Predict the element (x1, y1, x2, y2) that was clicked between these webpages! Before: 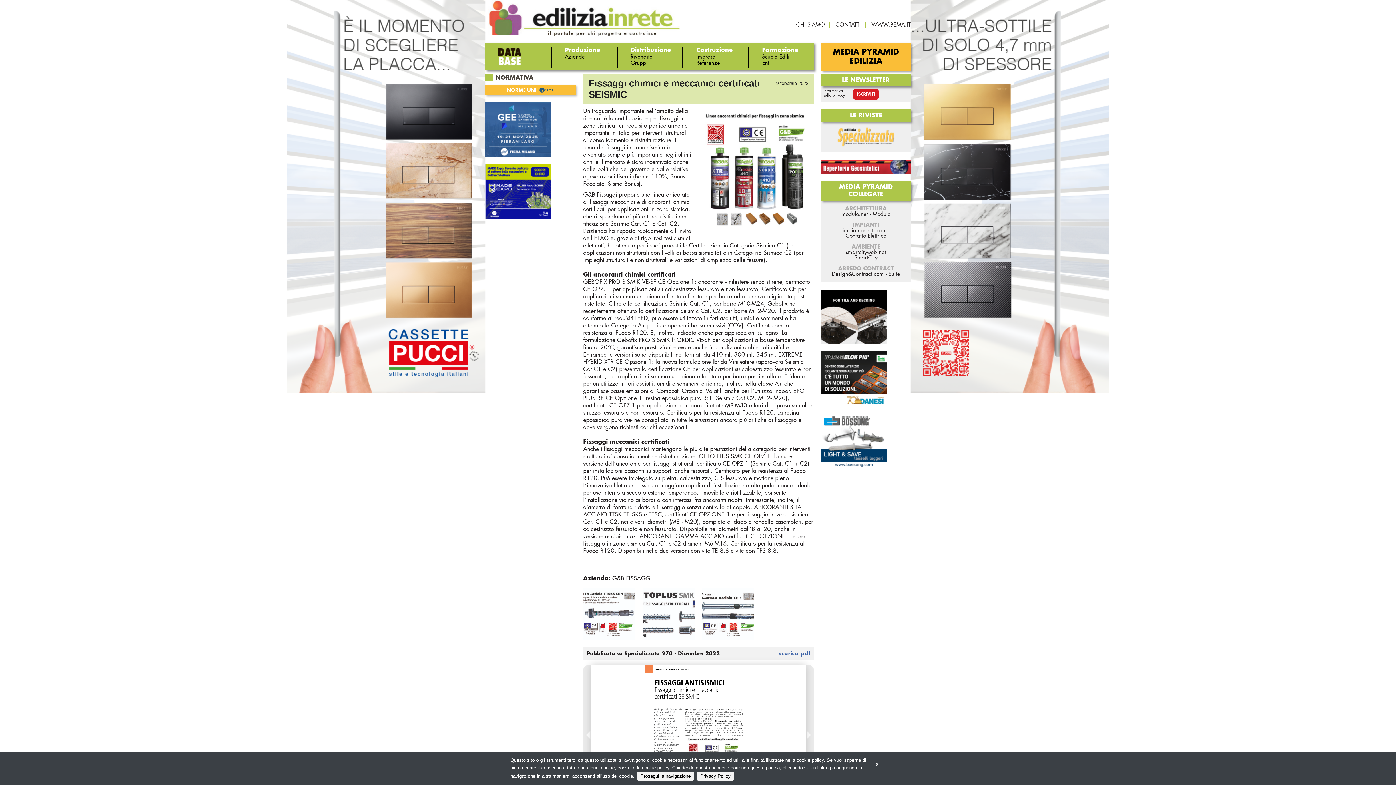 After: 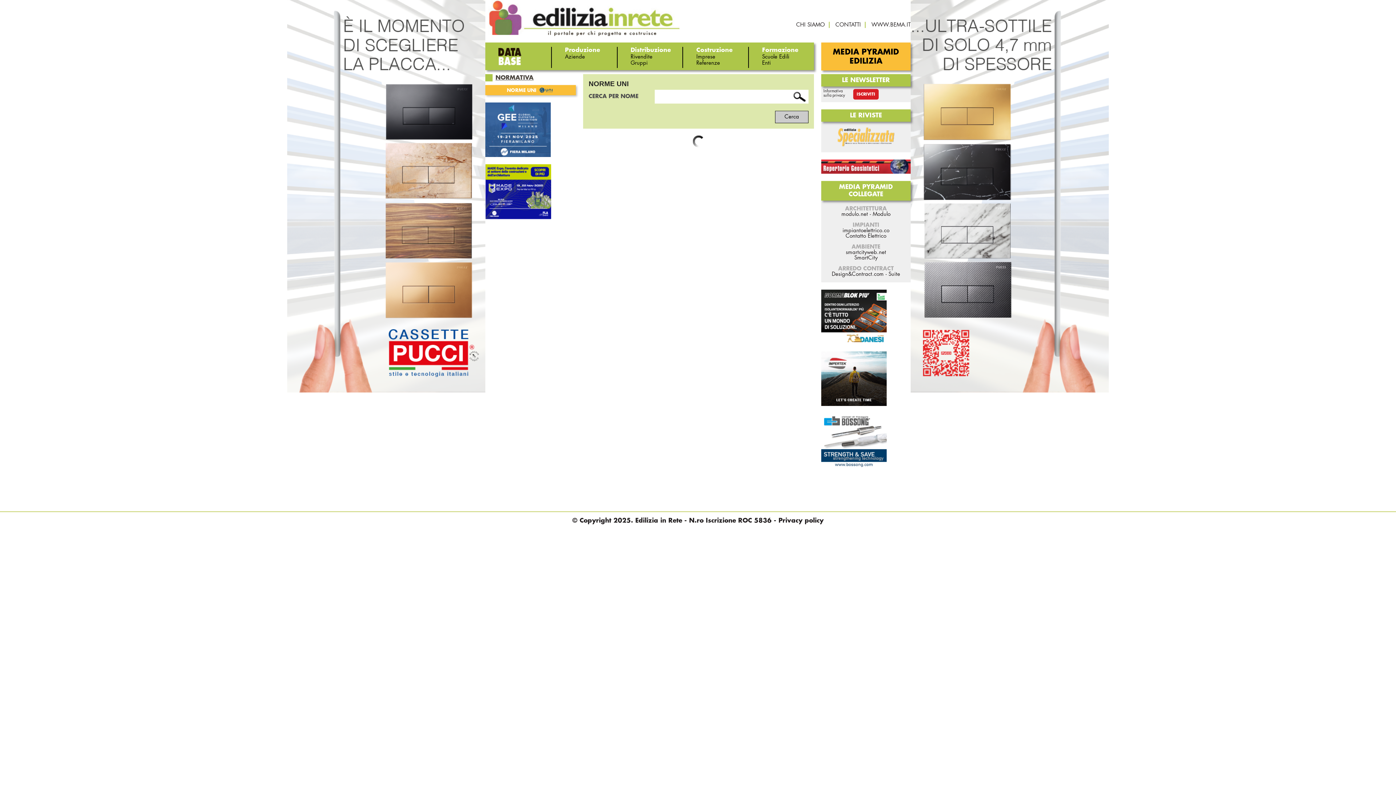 Action: bbox: (485, 85, 576, 95) label: NORME UNI